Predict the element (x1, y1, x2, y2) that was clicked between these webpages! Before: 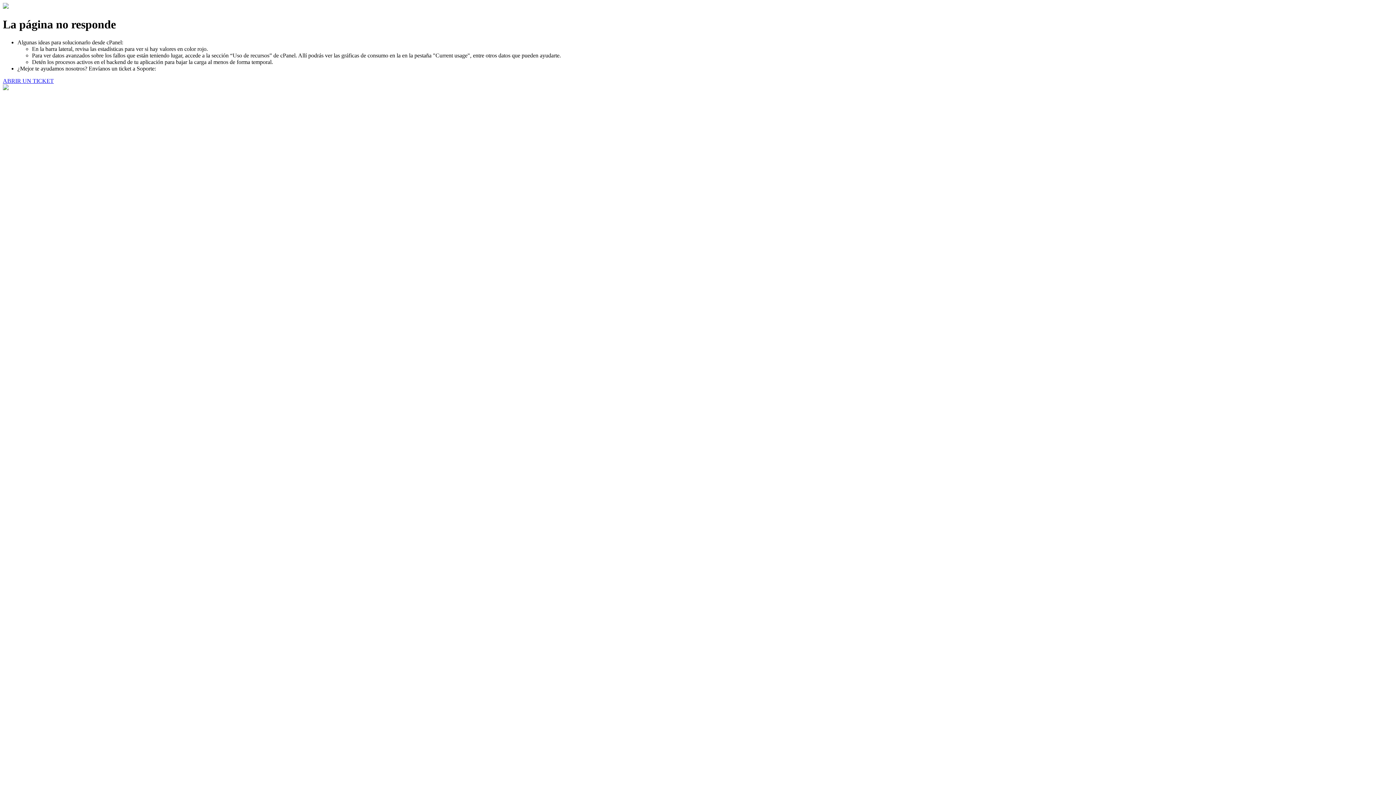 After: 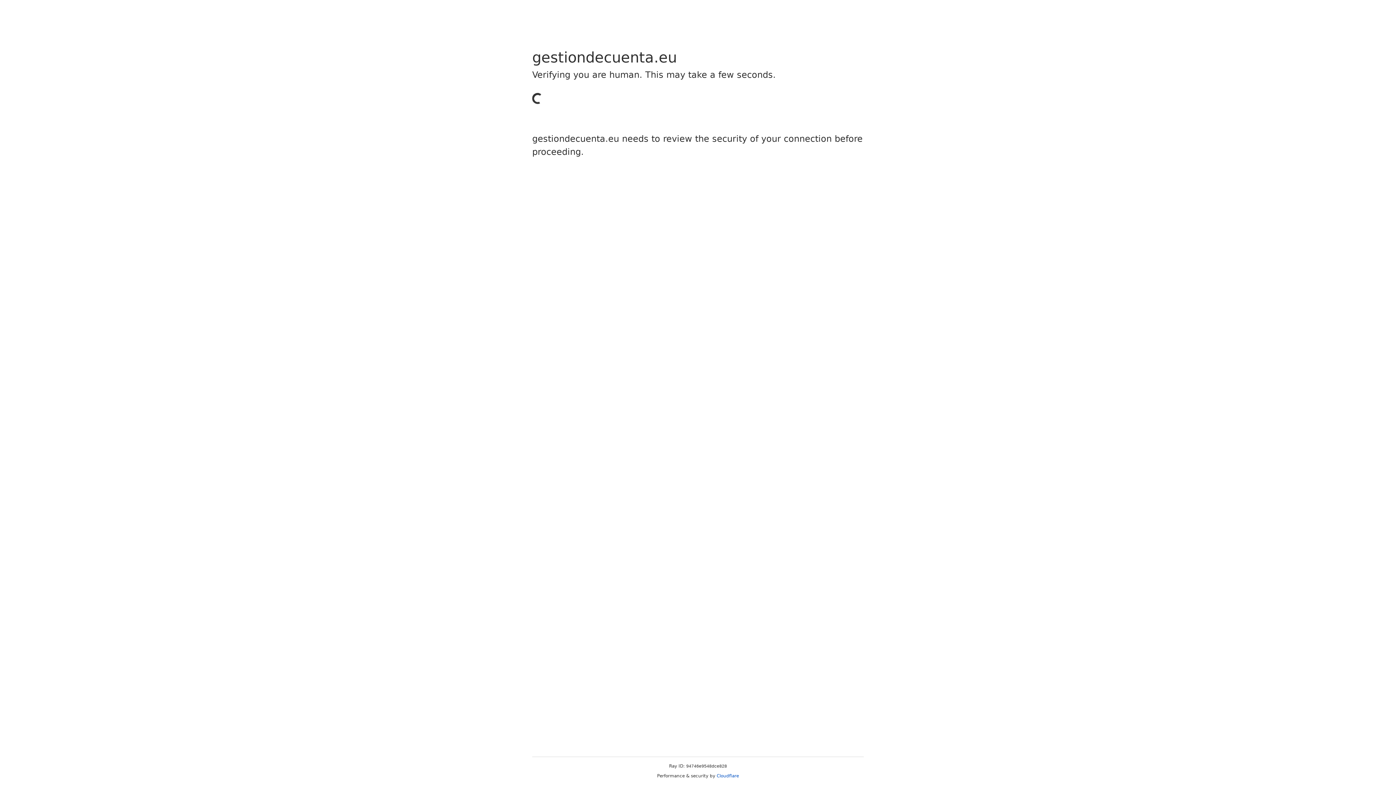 Action: bbox: (2, 77, 53, 83) label: ABRIR UN TICKET